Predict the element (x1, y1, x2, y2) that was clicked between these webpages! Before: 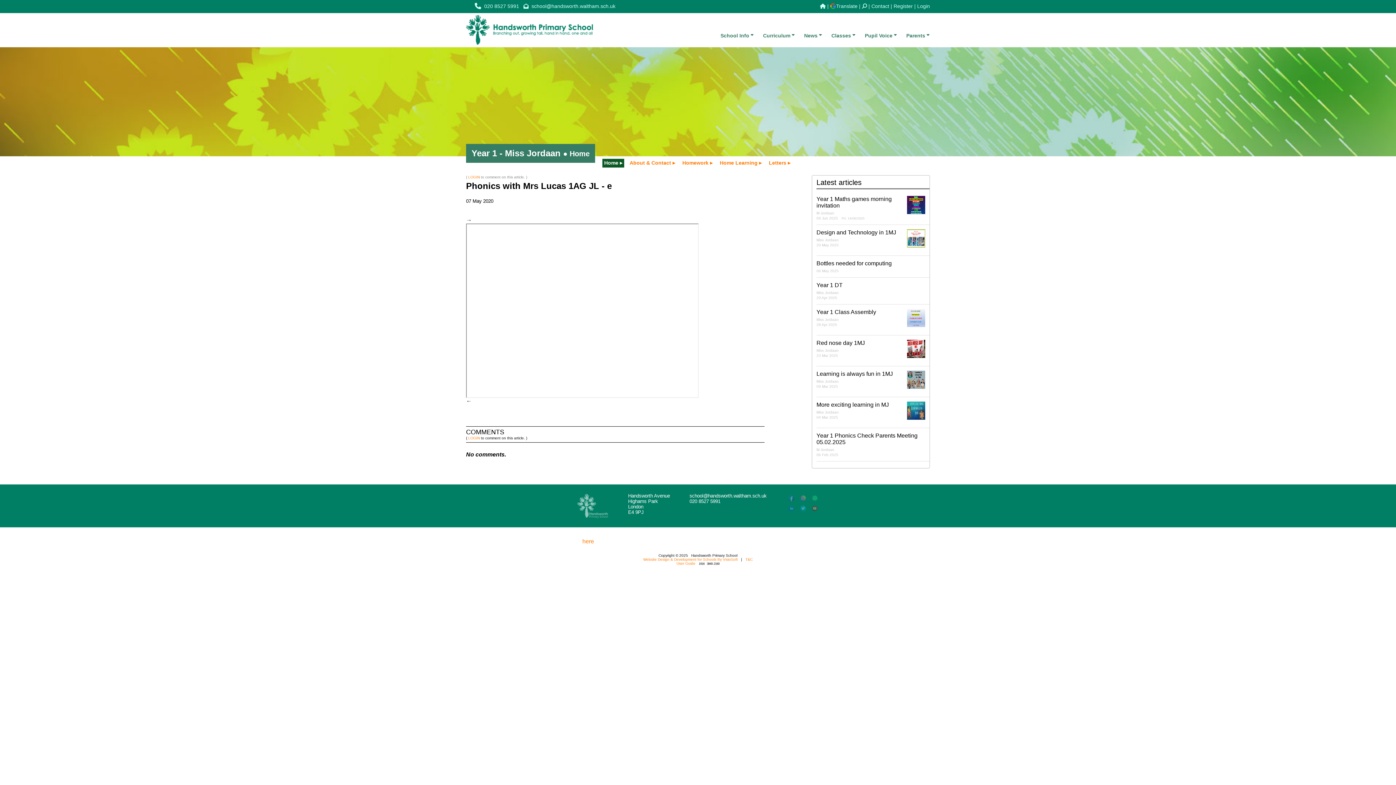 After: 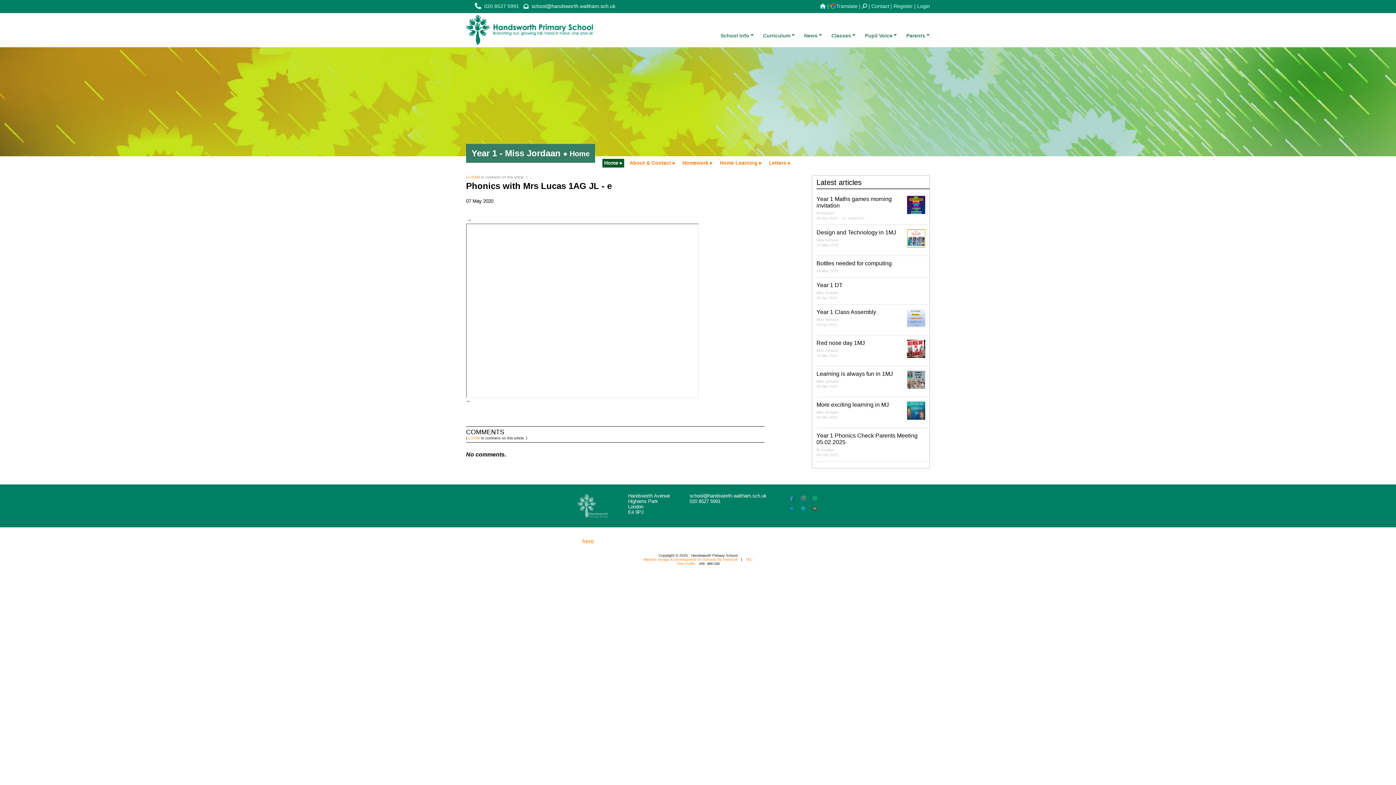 Action: bbox: (531, 3, 615, 9) label: school@handsworth.waltham.sch.uk